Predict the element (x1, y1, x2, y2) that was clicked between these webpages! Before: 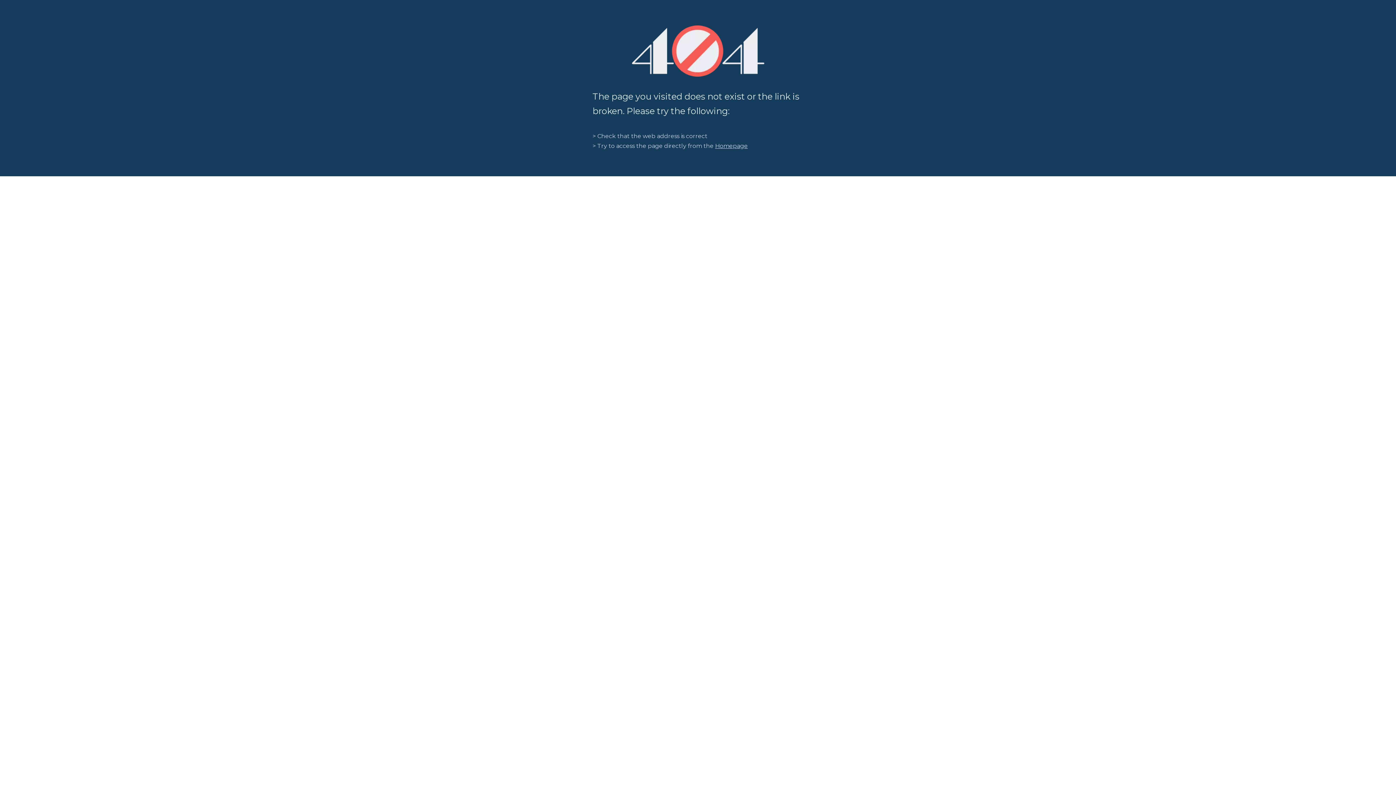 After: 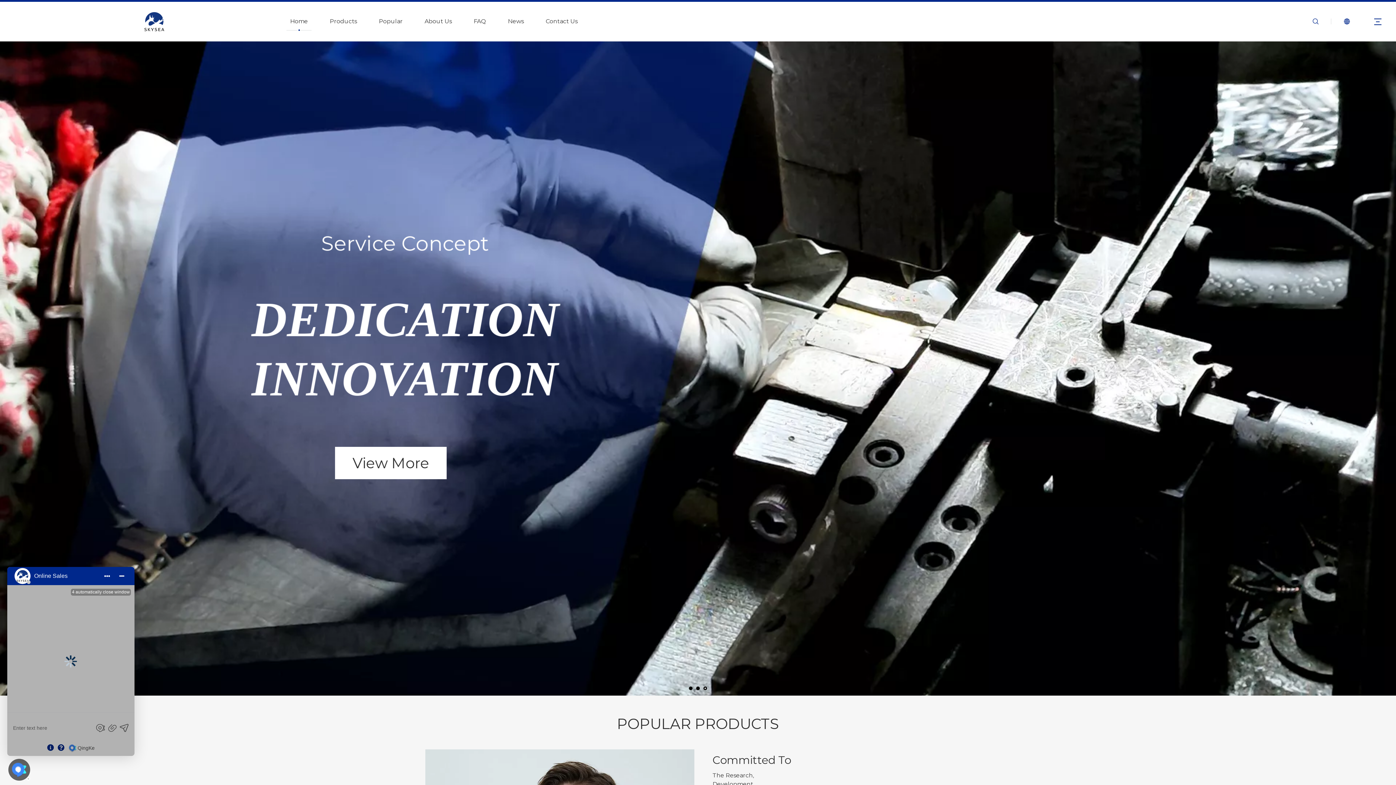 Action: label: Homepage bbox: (715, 142, 748, 149)